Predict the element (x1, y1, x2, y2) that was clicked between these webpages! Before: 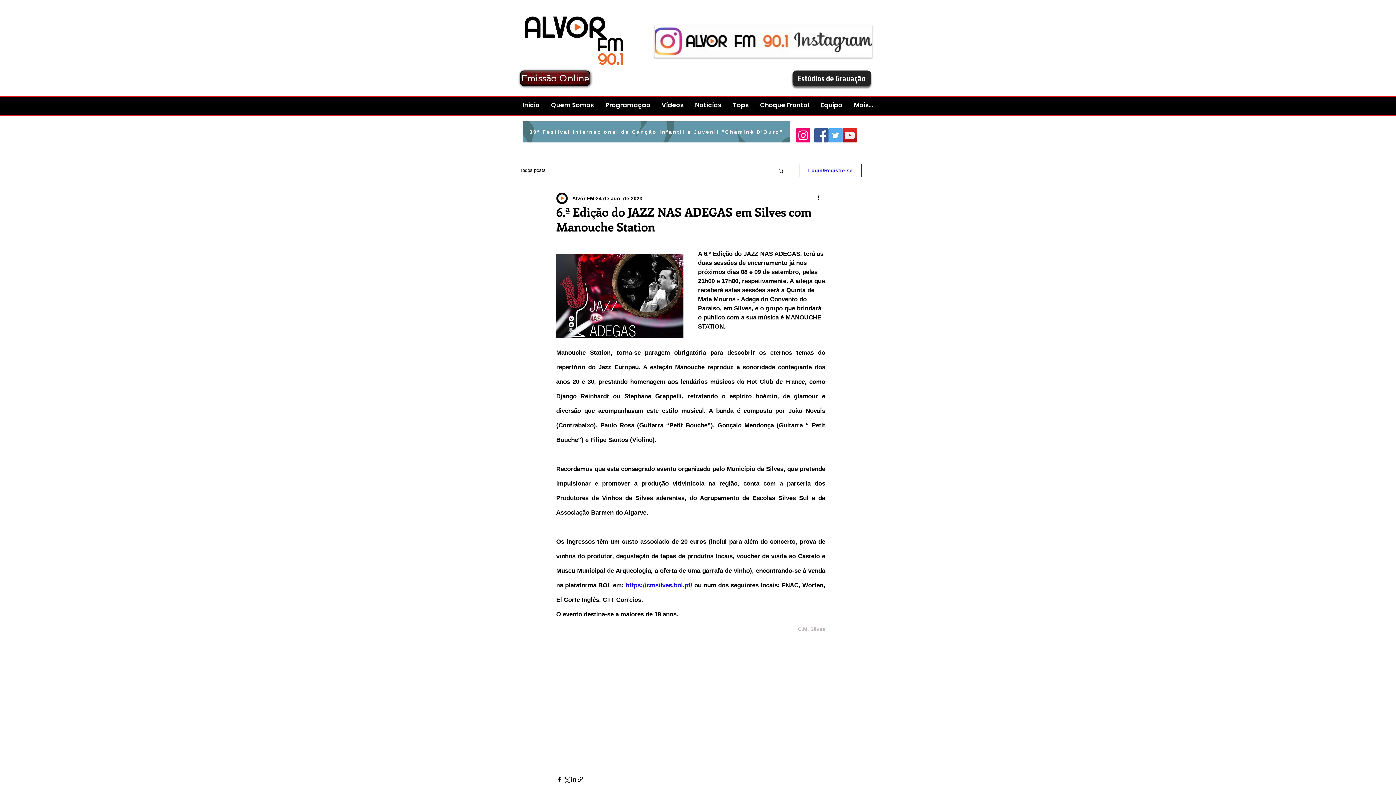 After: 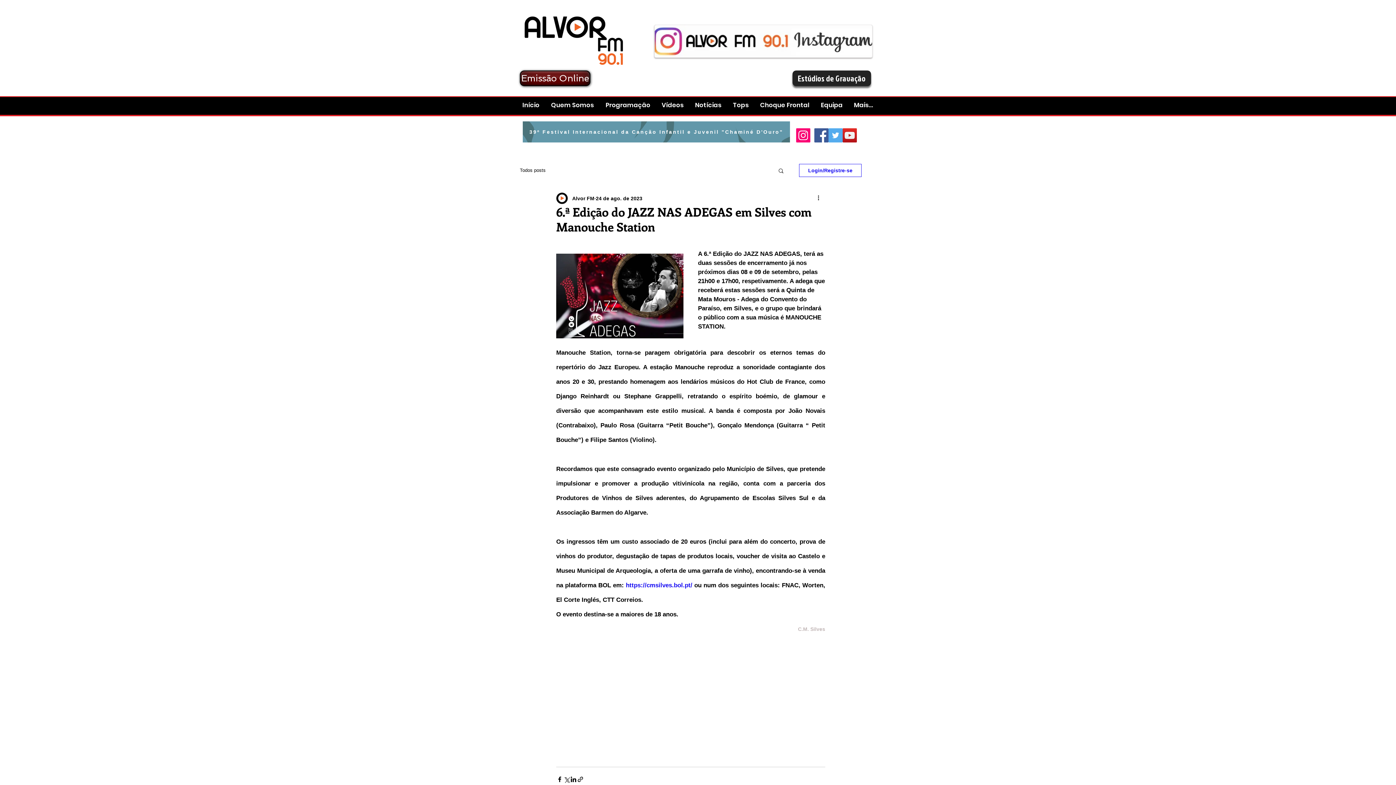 Action: bbox: (828, 128, 842, 142) label: Twitter Social Icon